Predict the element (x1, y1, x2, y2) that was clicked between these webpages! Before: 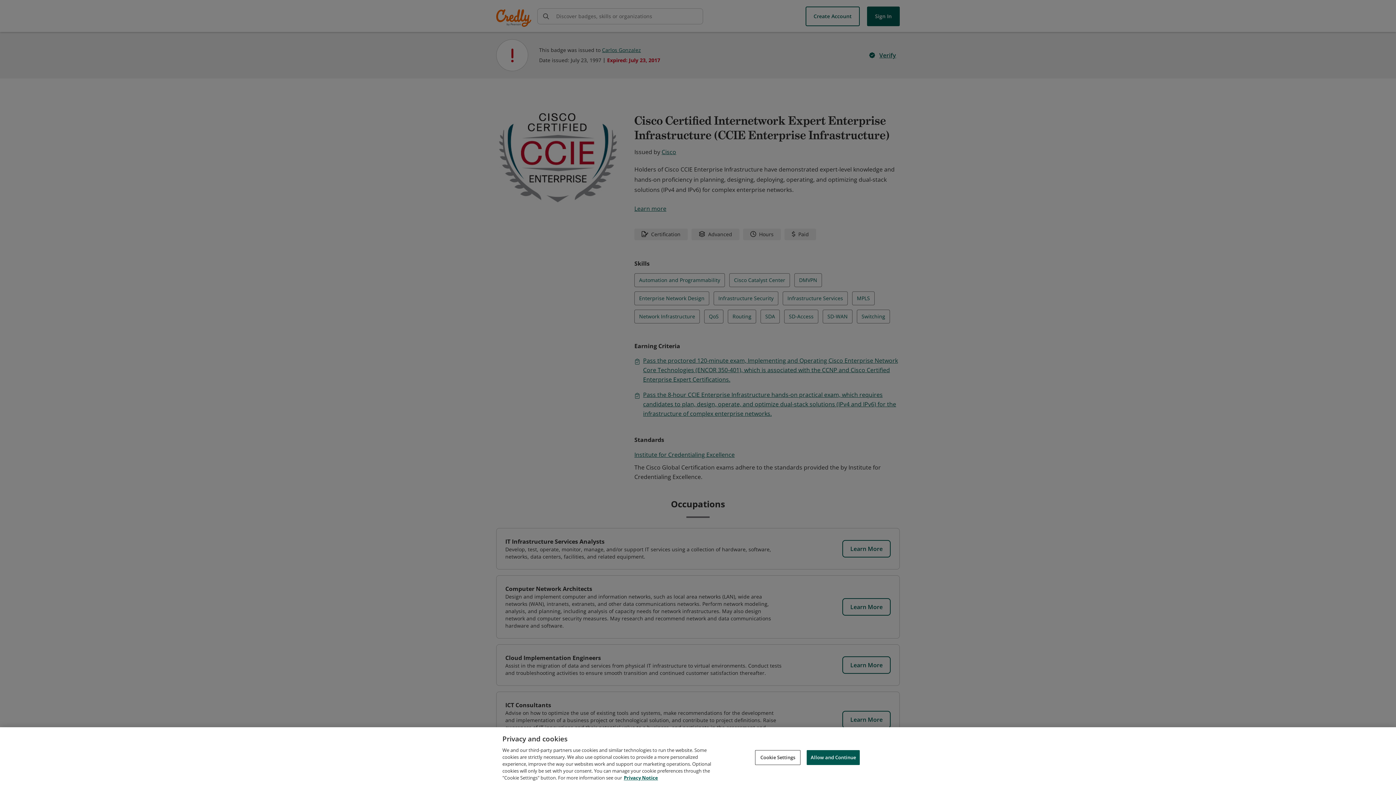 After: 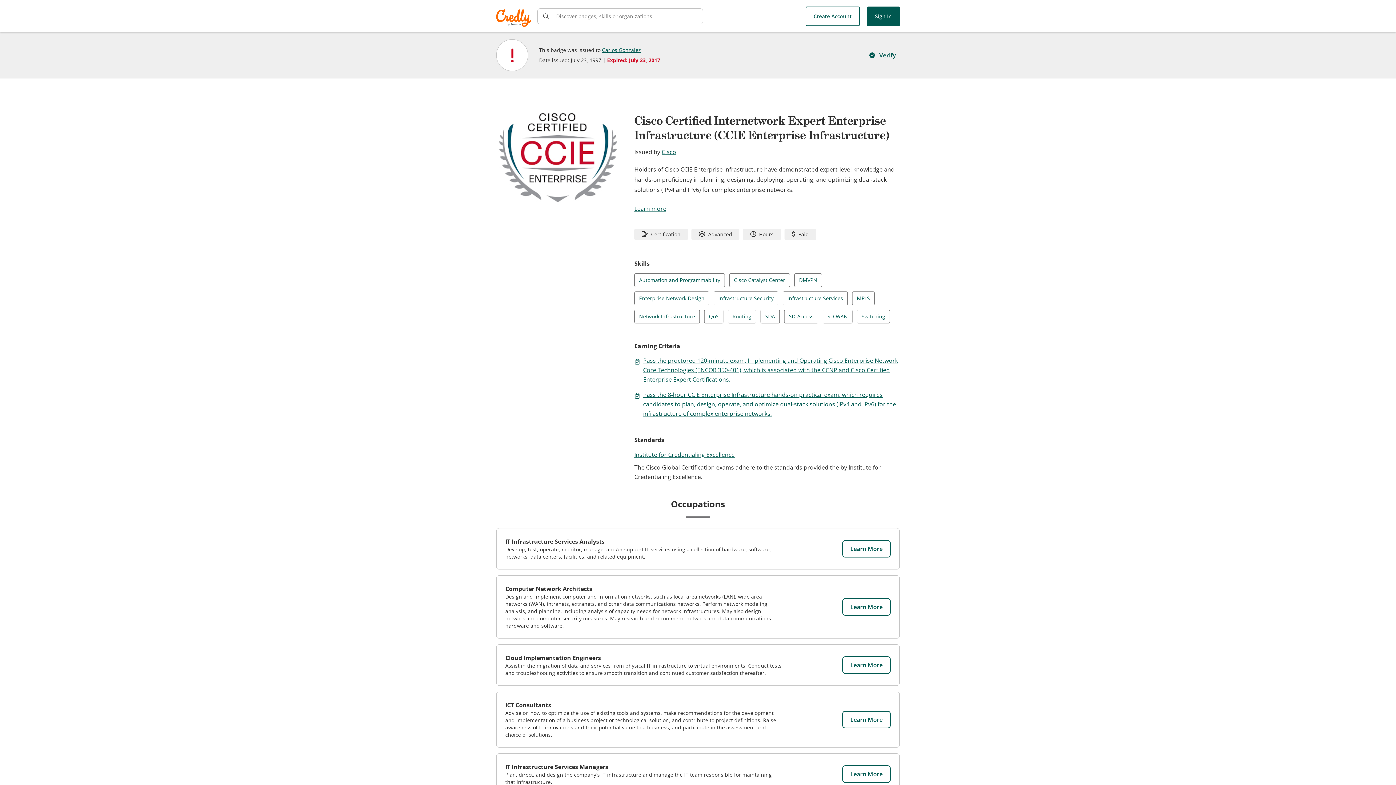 Action: bbox: (806, 750, 860, 765) label: Allow and Continue